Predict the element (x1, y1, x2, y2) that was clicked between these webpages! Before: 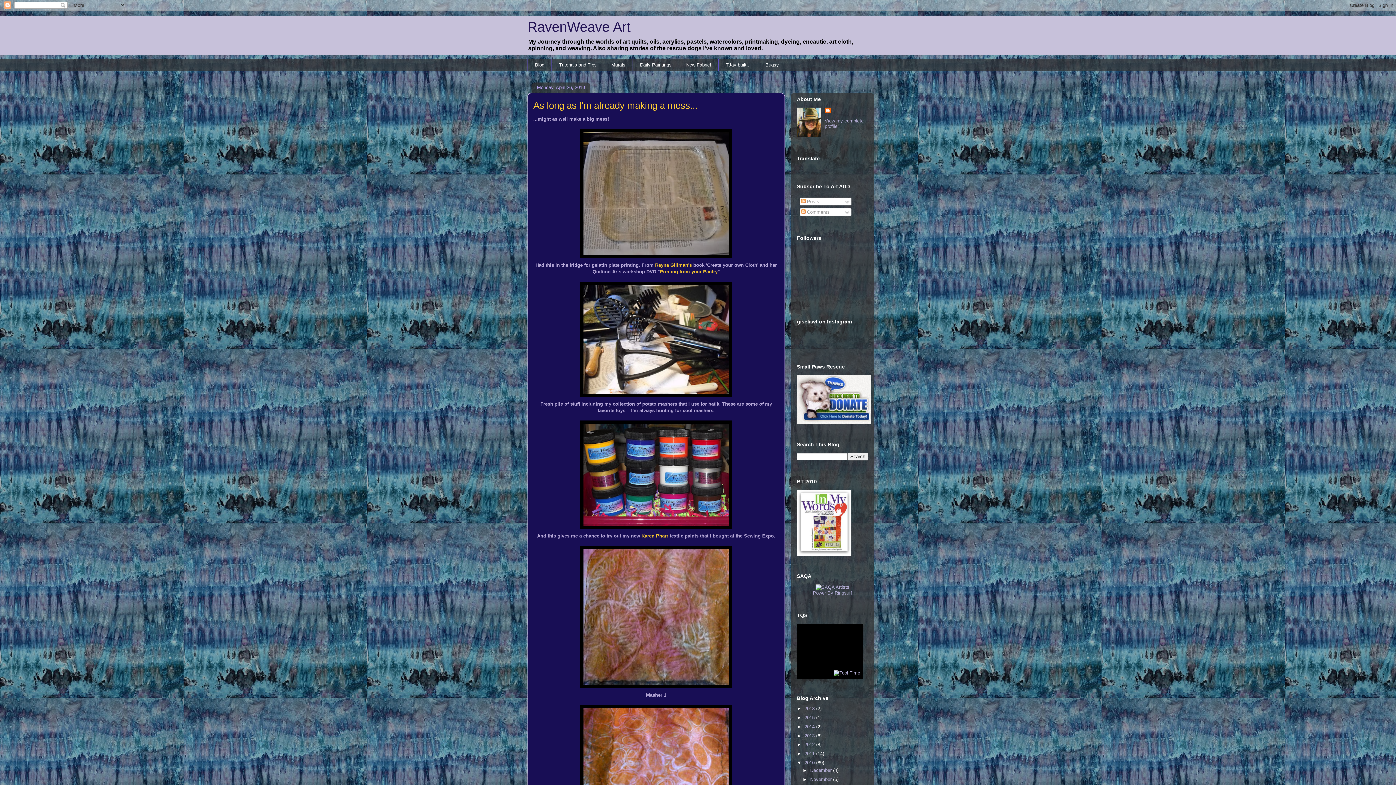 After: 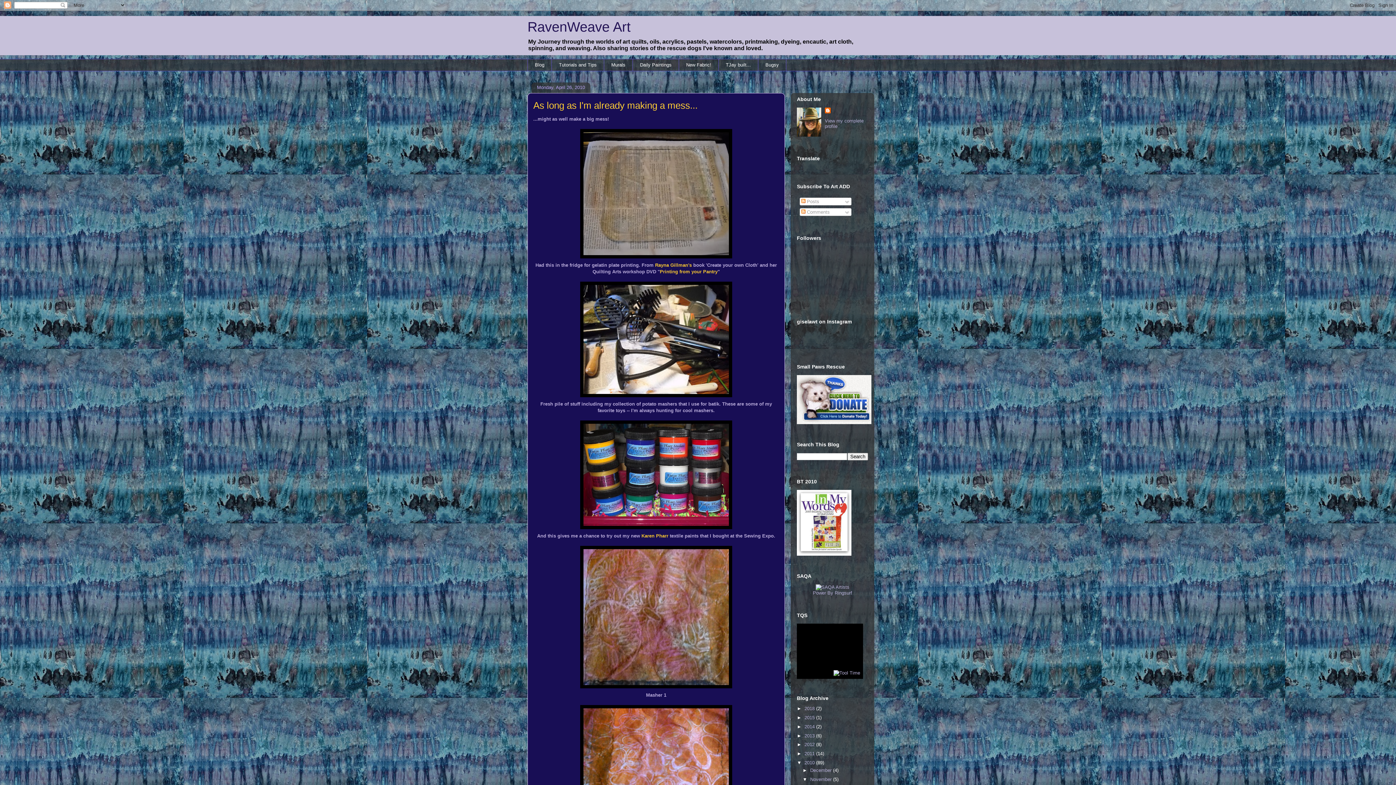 Action: bbox: (802, 777, 810, 782) label: ►  